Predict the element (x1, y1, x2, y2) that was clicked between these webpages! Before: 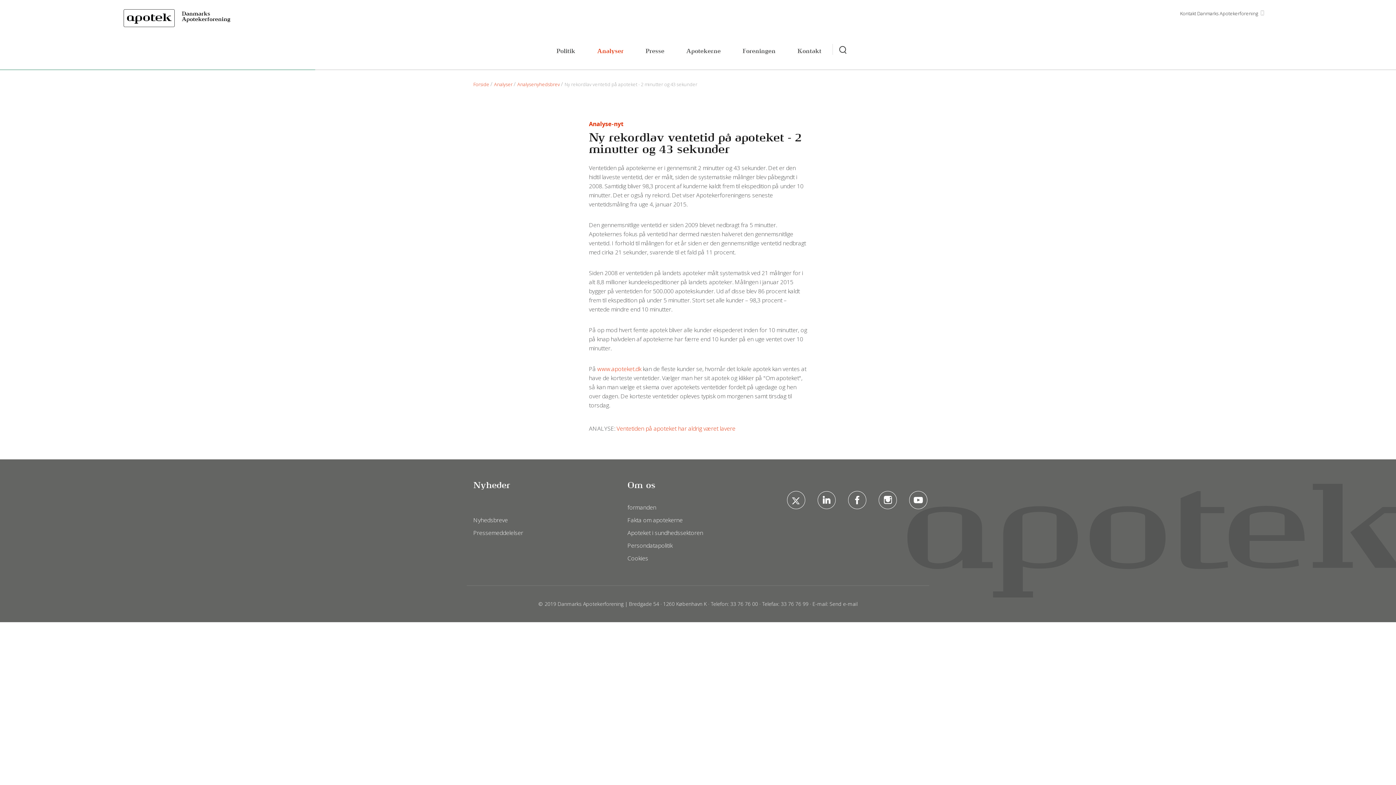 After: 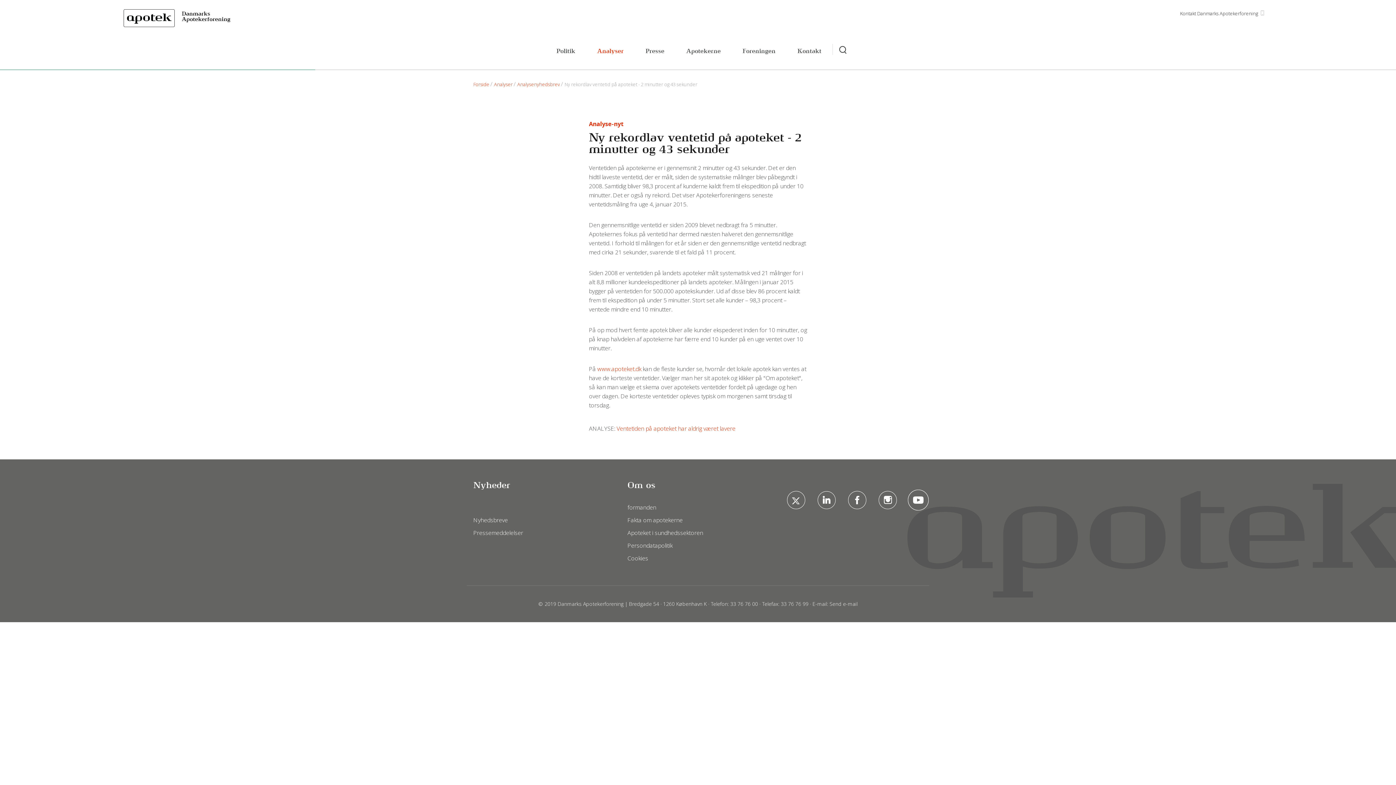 Action: bbox: (909, 491, 927, 509)